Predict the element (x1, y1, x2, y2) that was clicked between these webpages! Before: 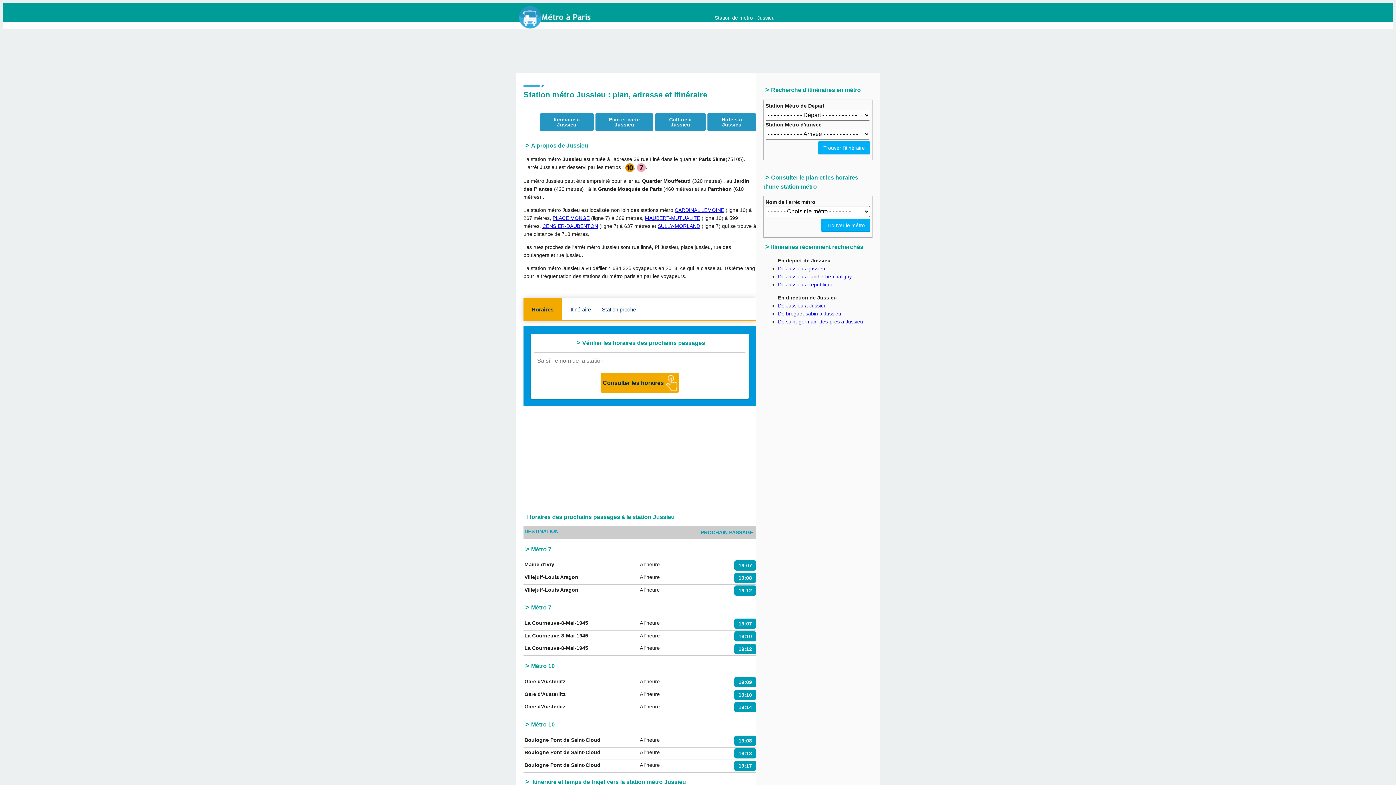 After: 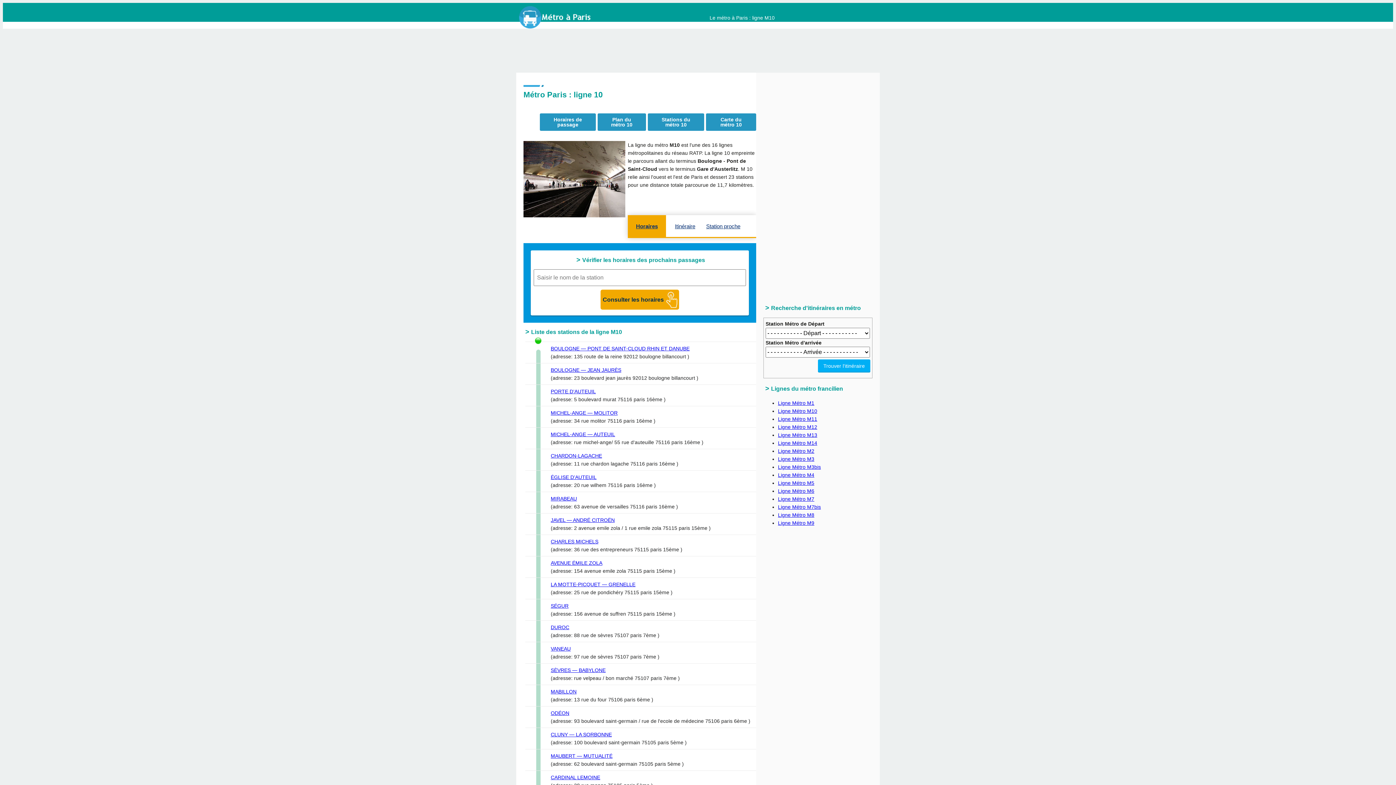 Action: bbox: (625, 164, 634, 170)